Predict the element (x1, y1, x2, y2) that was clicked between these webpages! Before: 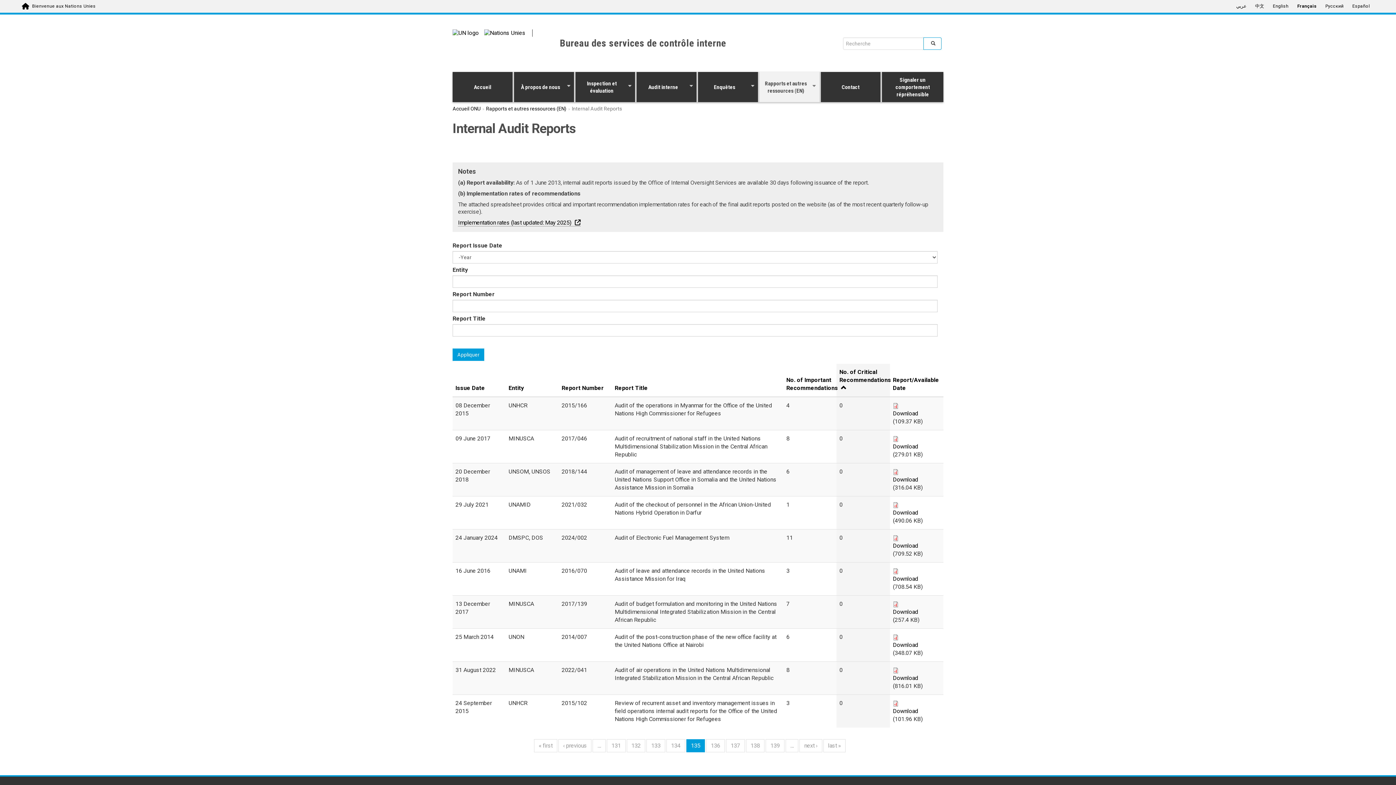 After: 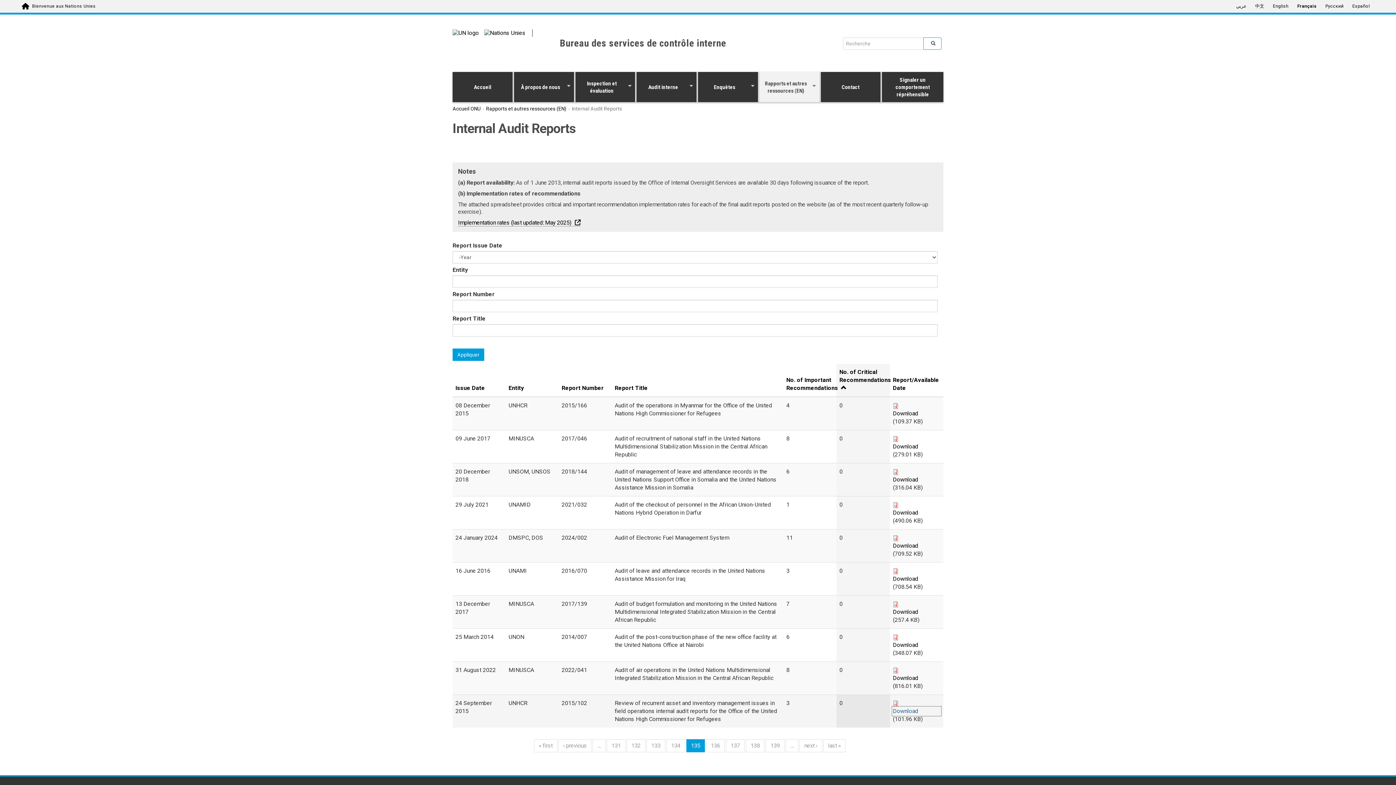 Action: label: Download bbox: (893, 707, 940, 715)